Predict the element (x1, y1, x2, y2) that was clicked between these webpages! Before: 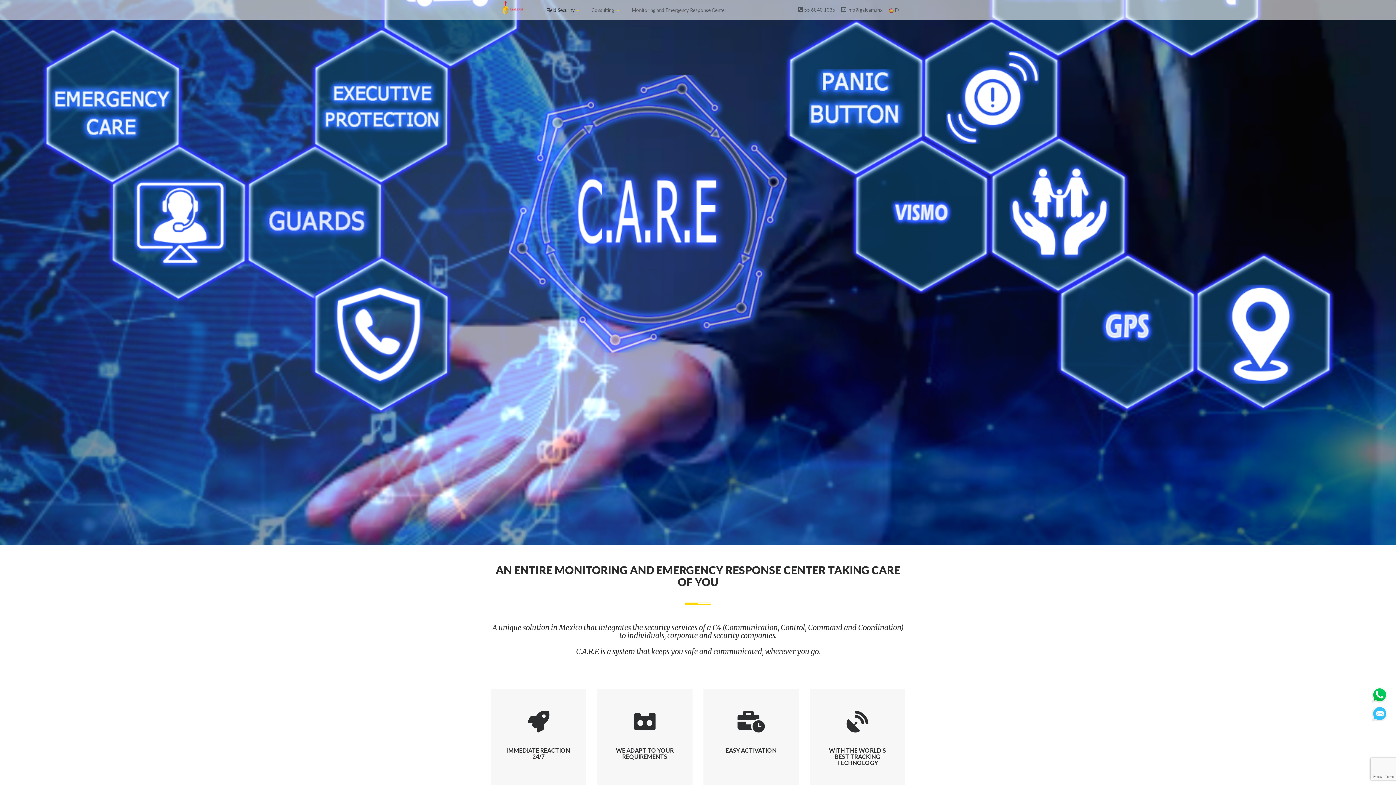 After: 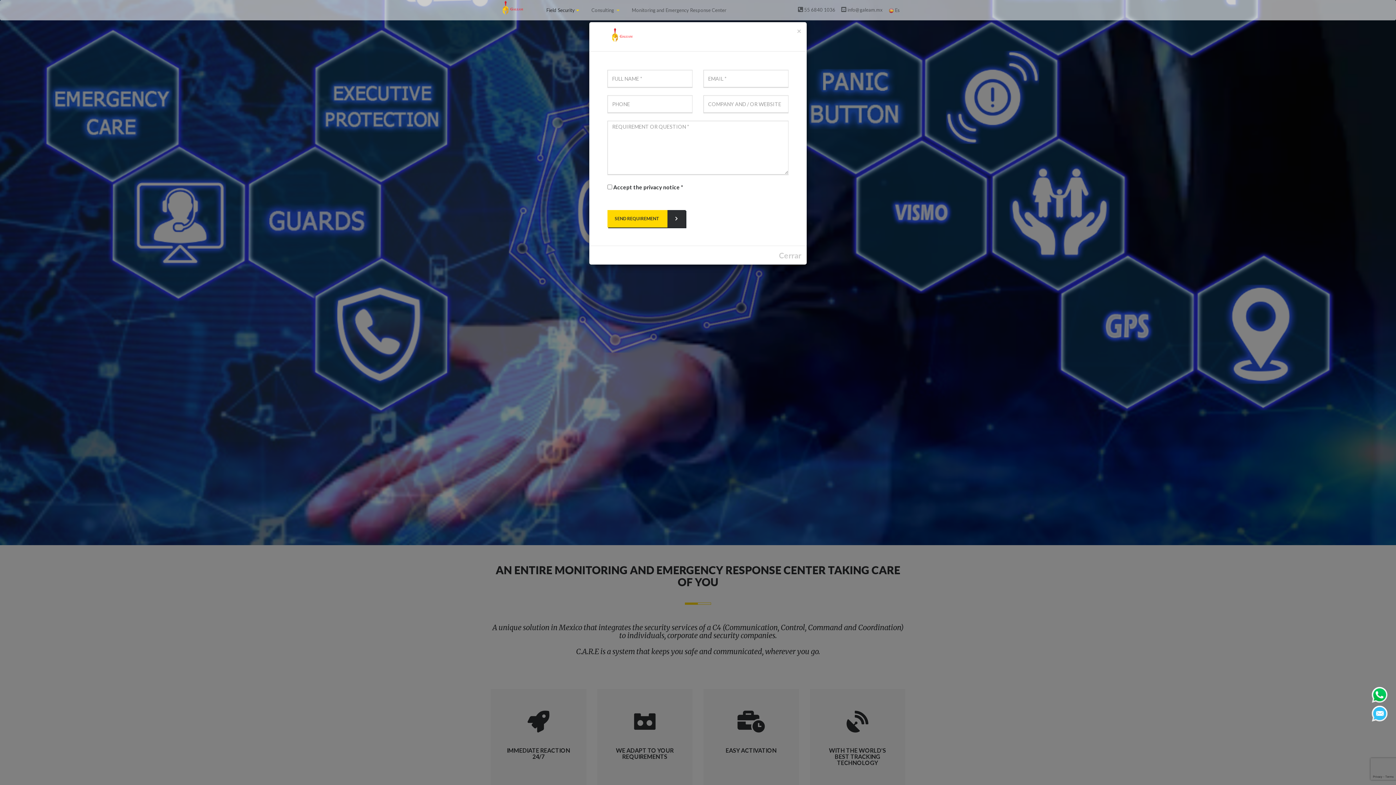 Action: bbox: (1370, 705, 1389, 723)